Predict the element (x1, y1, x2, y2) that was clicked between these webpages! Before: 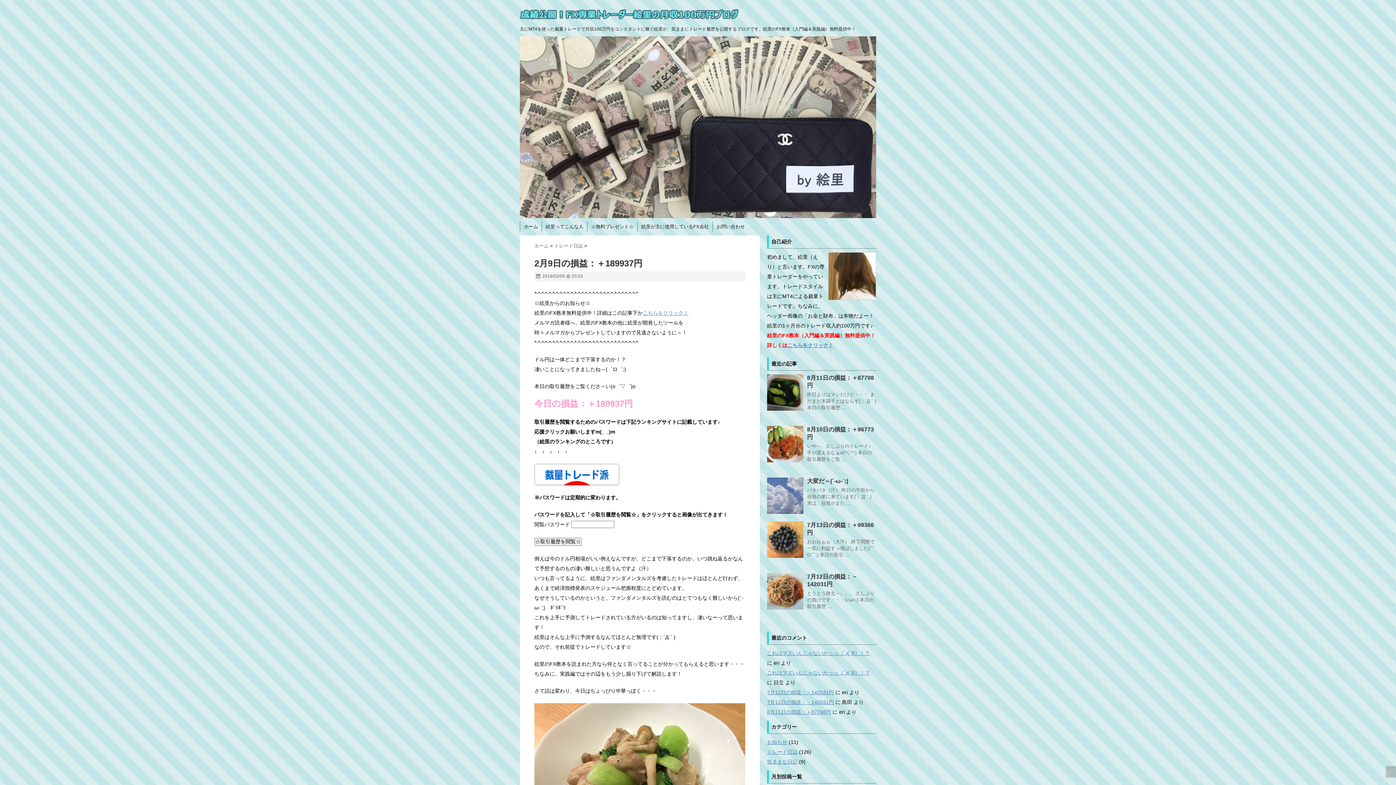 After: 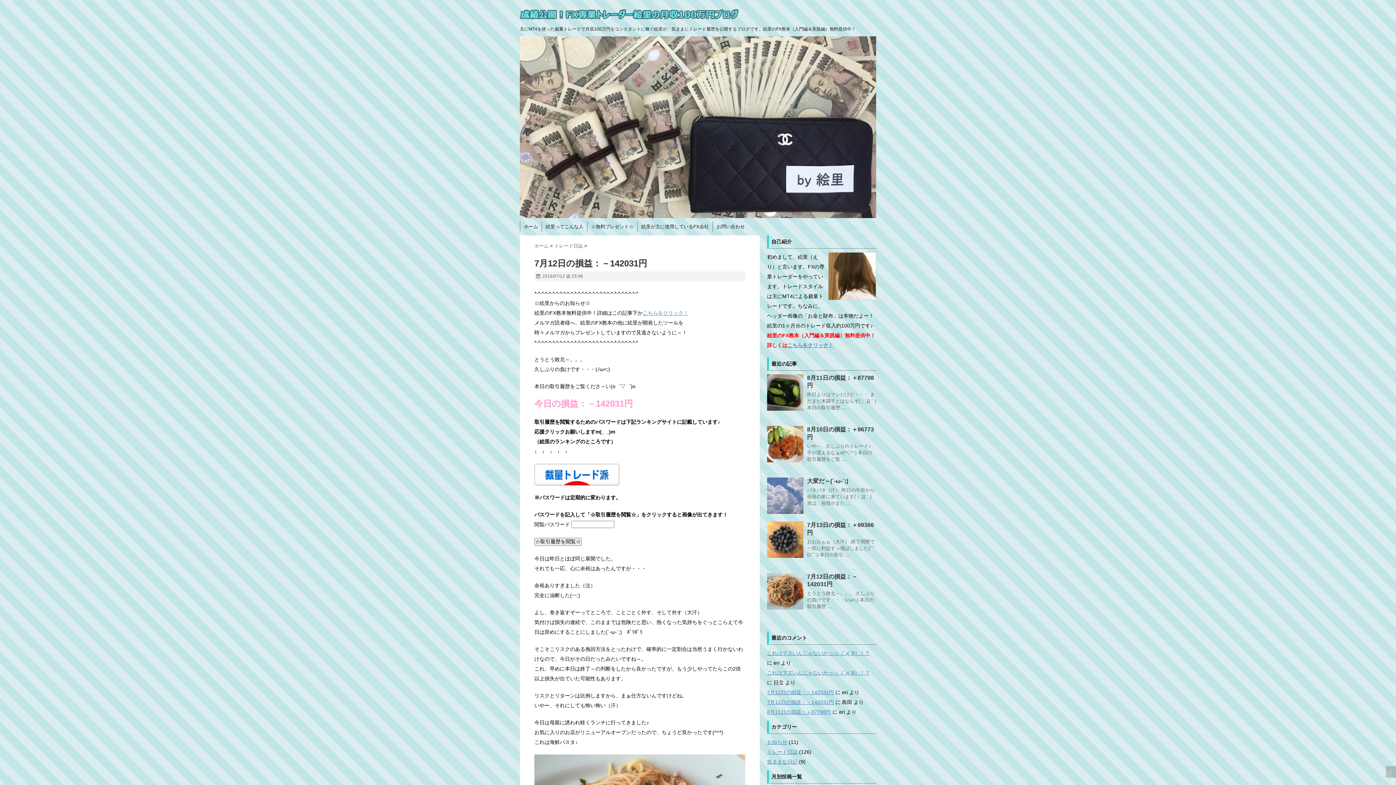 Action: bbox: (767, 573, 803, 609)